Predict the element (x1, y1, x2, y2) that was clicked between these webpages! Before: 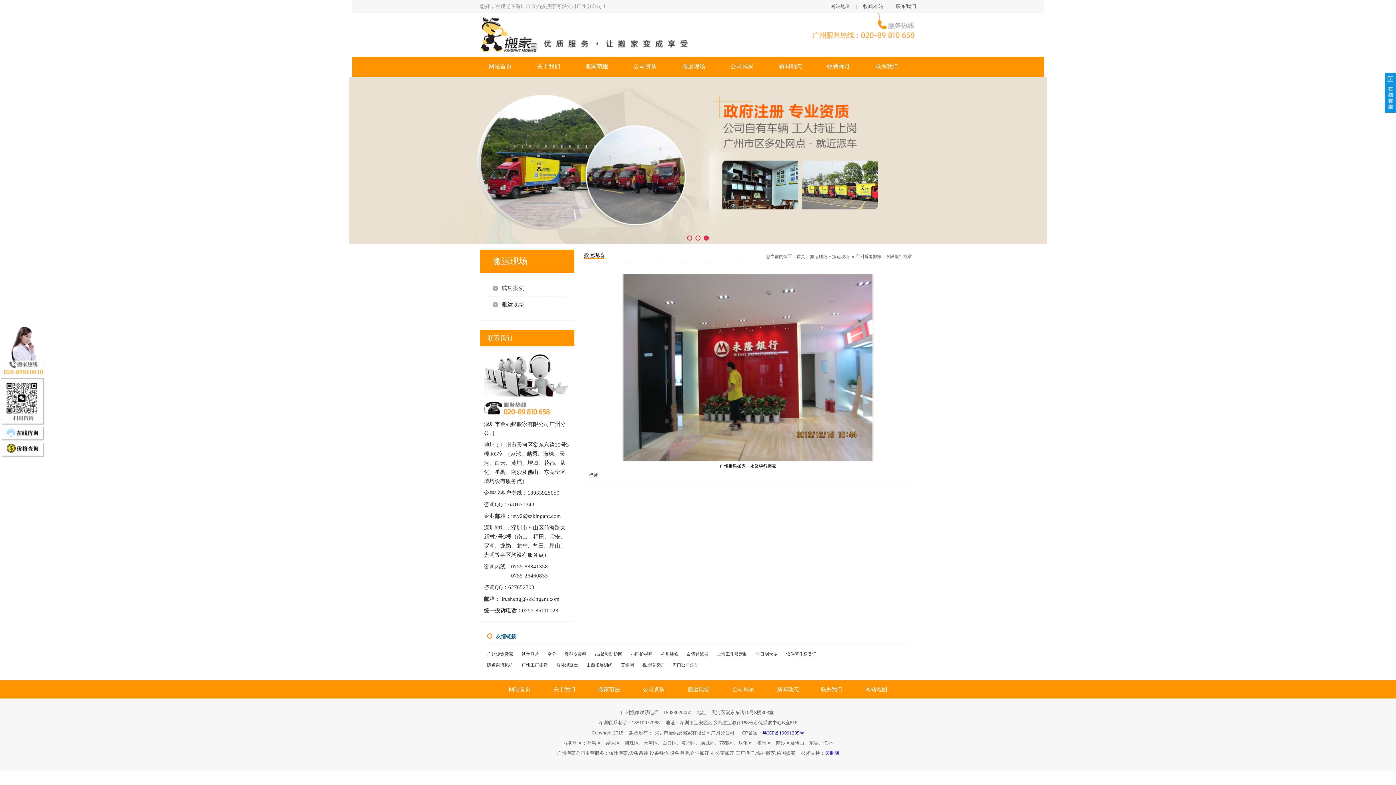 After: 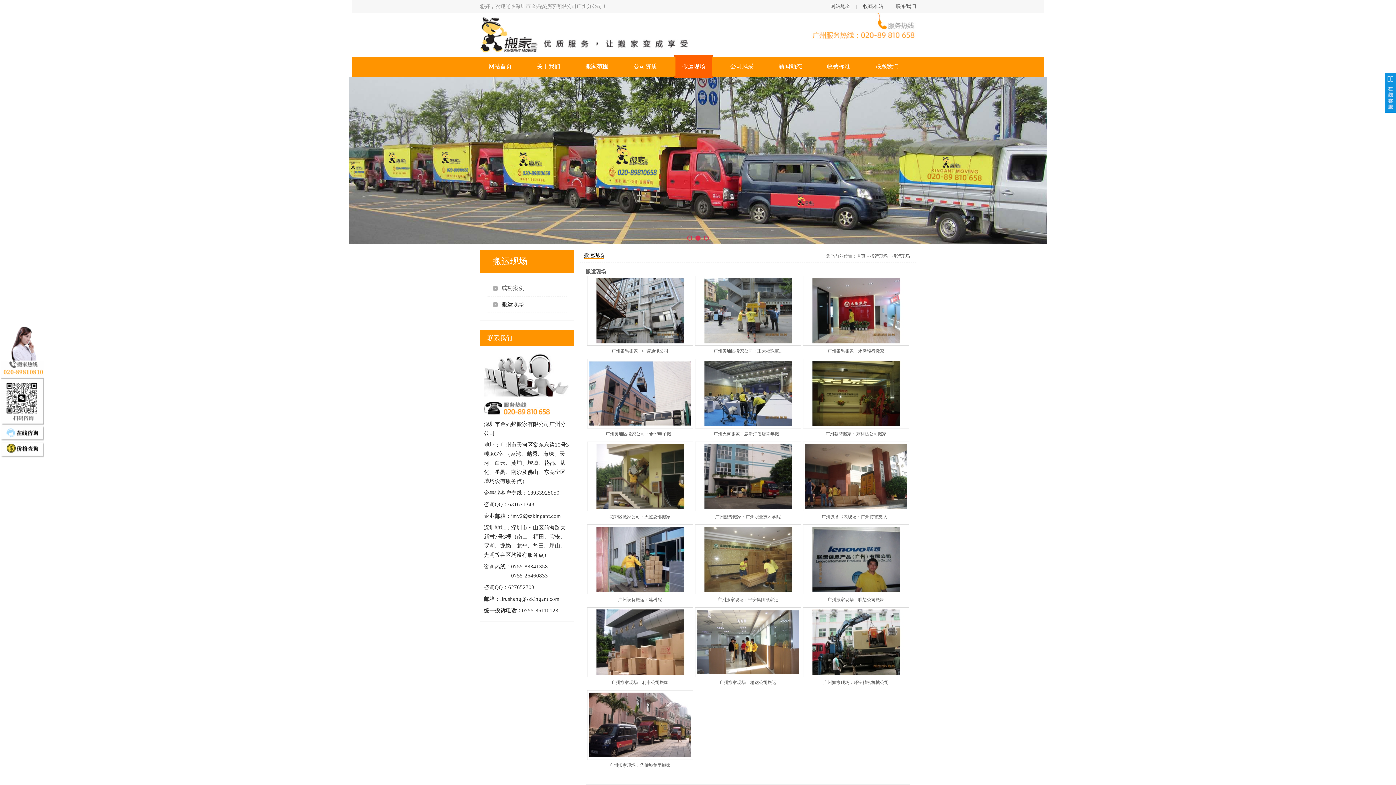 Action: label: 搬运现场 bbox: (832, 254, 849, 259)